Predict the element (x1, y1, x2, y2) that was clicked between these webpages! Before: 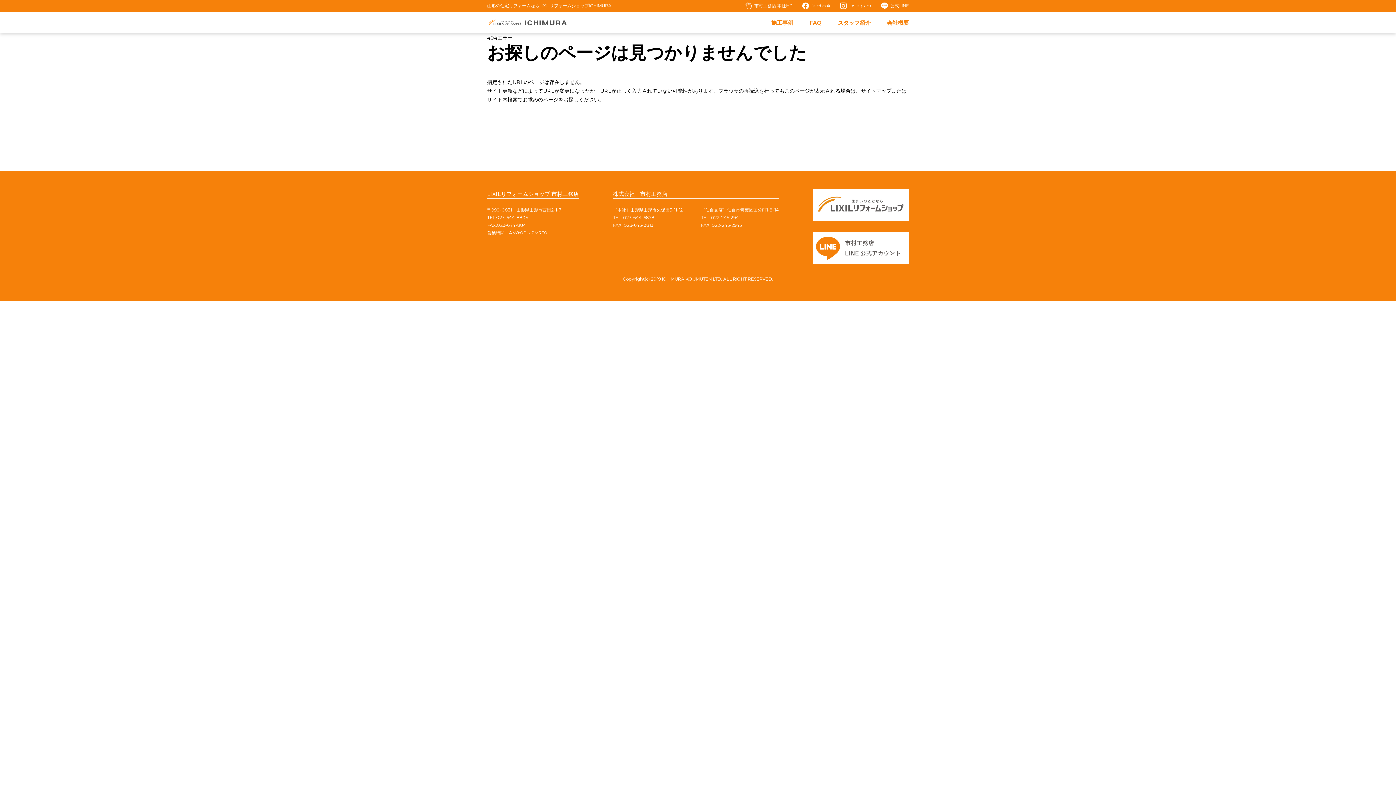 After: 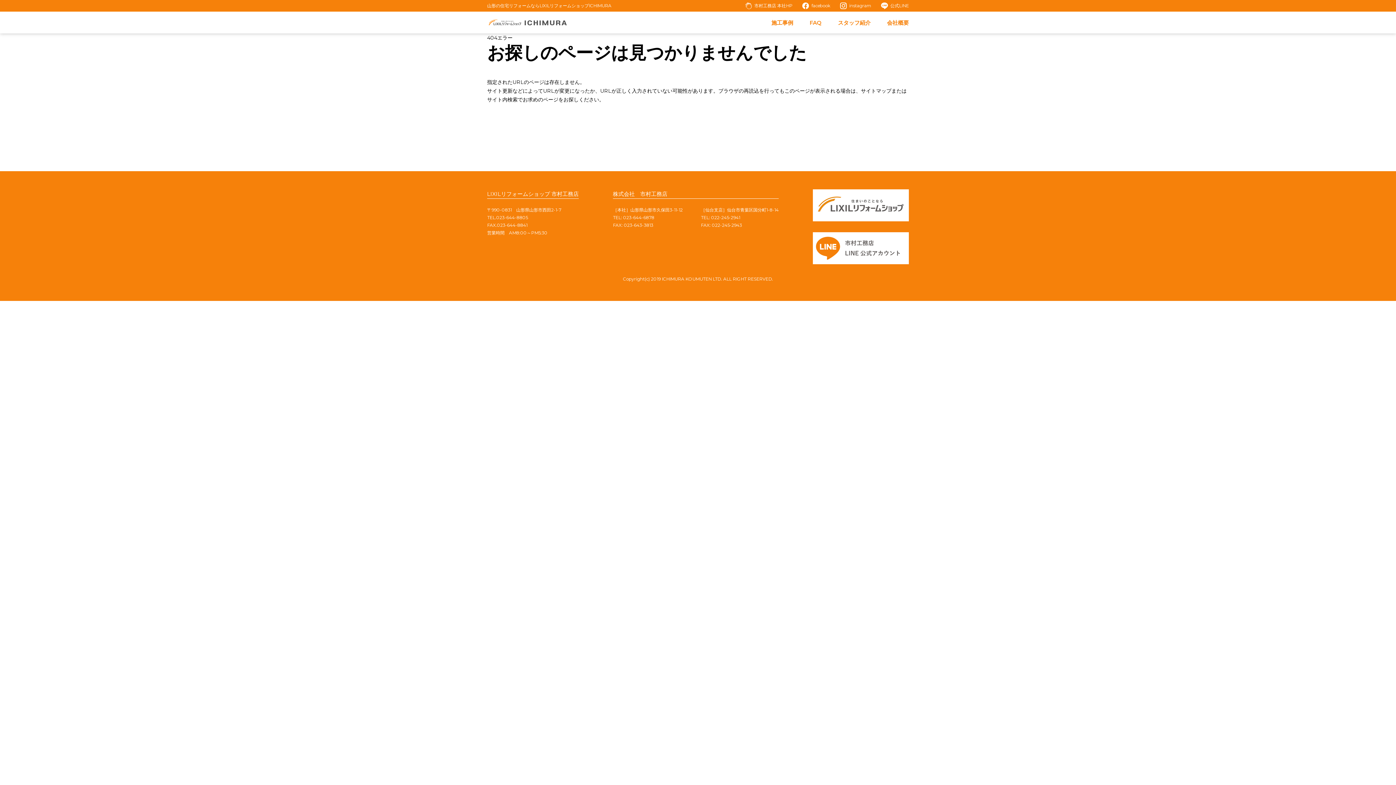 Action: label: instagram bbox: (849, 2, 871, 8)